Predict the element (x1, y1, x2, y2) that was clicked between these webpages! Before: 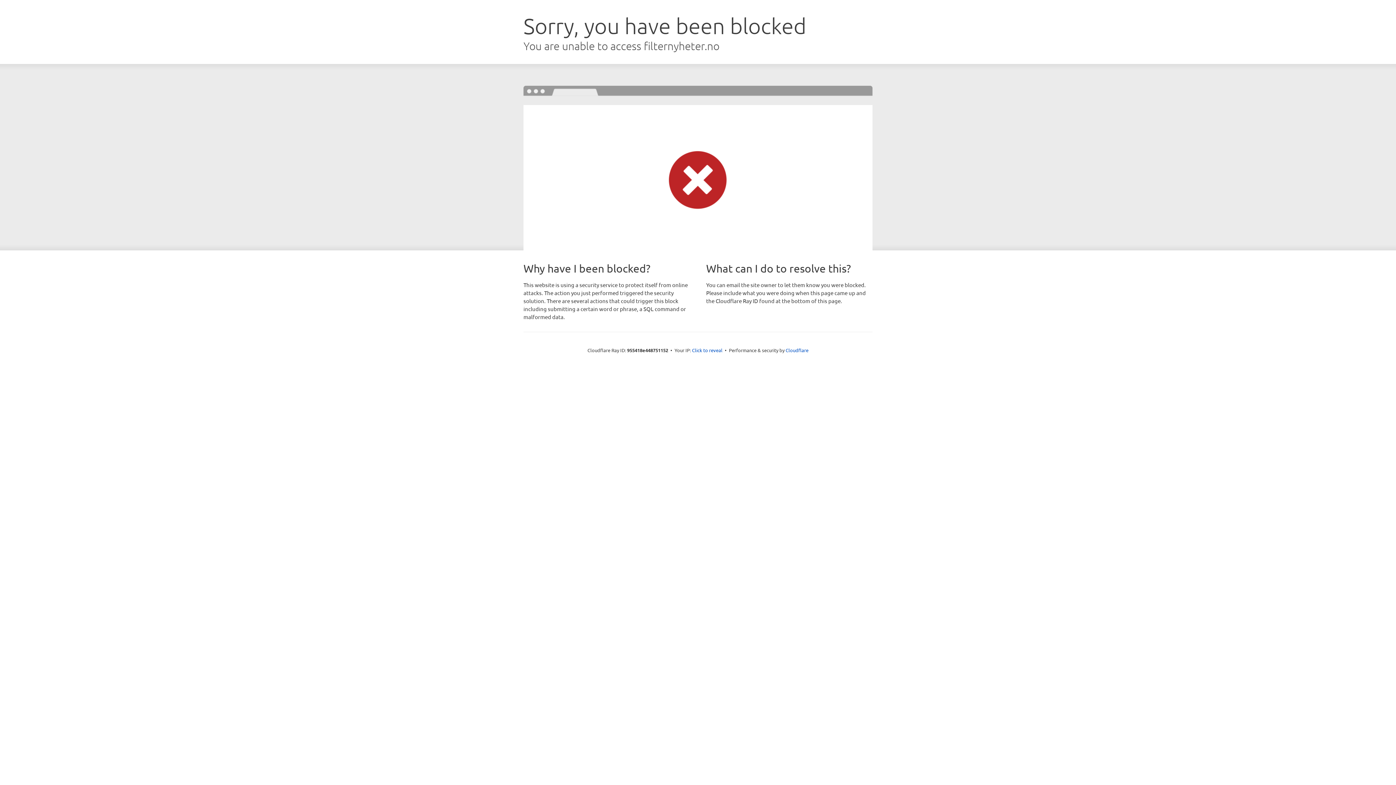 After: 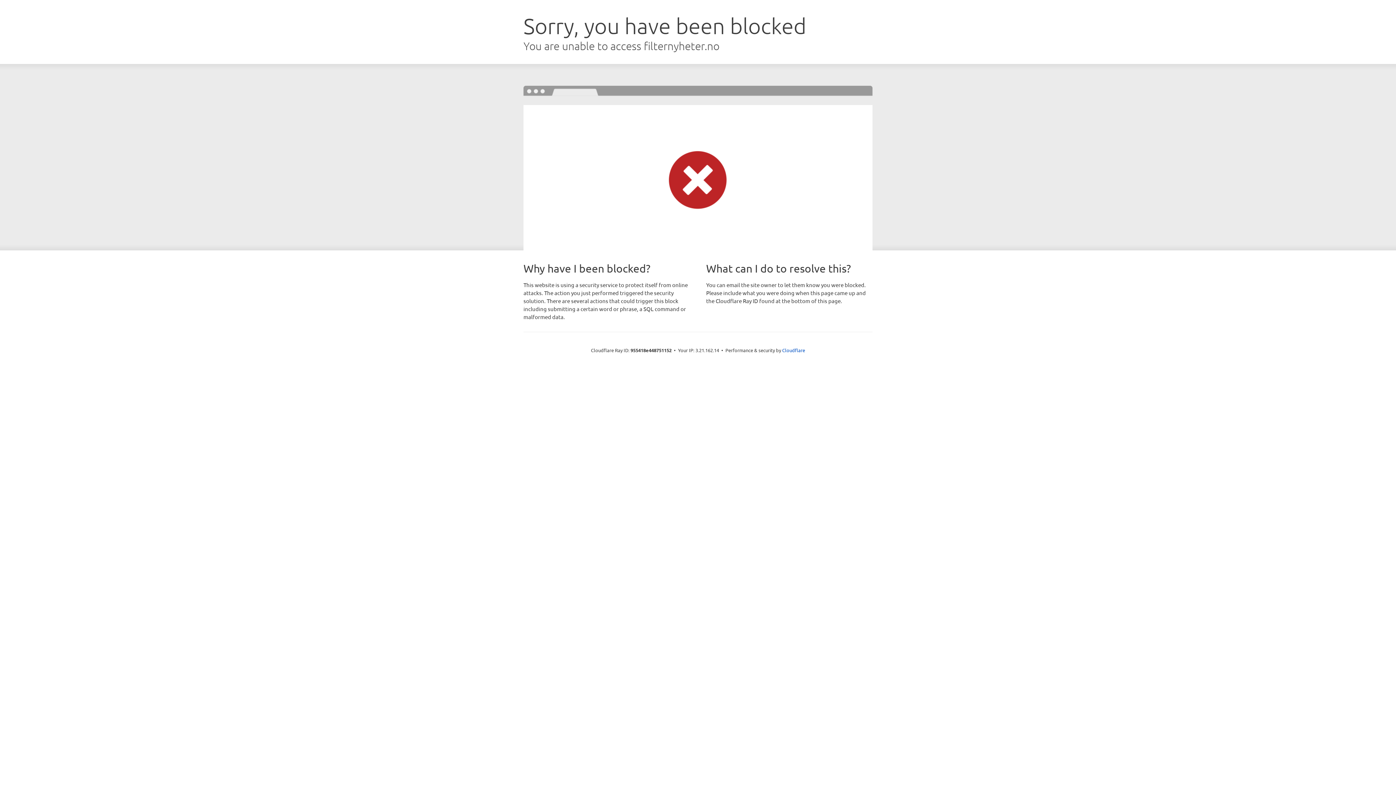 Action: label: Click to reveal bbox: (692, 346, 722, 353)